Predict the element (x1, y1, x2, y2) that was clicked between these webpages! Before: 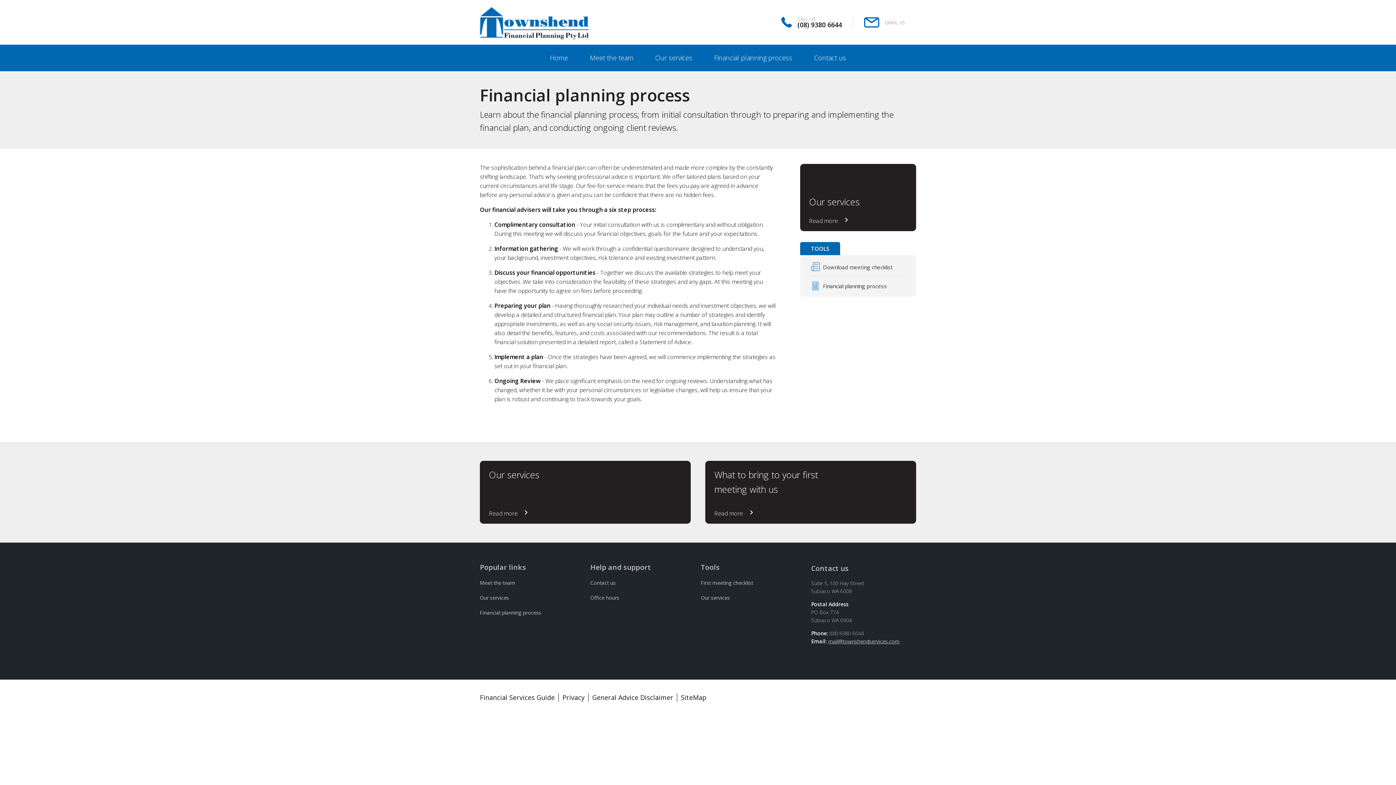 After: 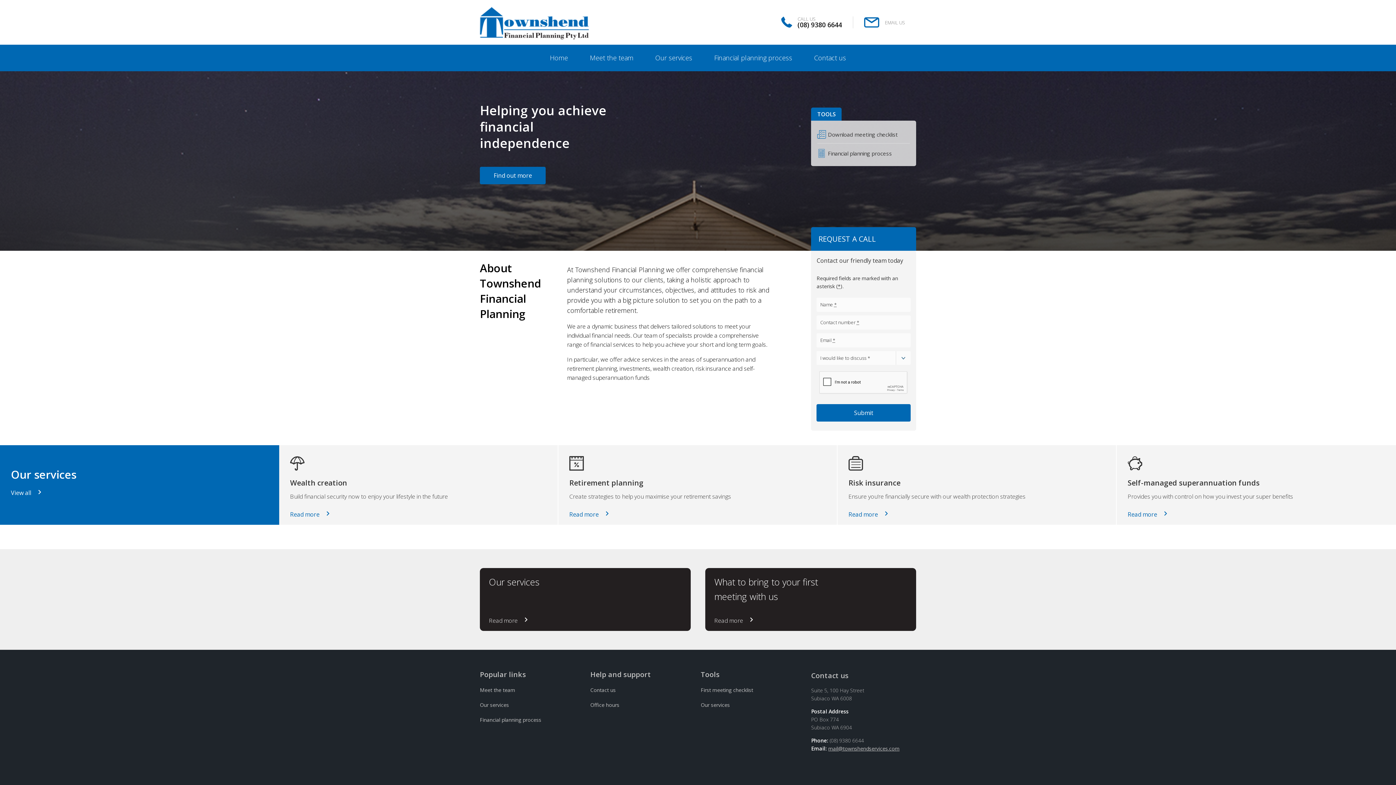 Action: bbox: (539, 44, 579, 71) label: Home